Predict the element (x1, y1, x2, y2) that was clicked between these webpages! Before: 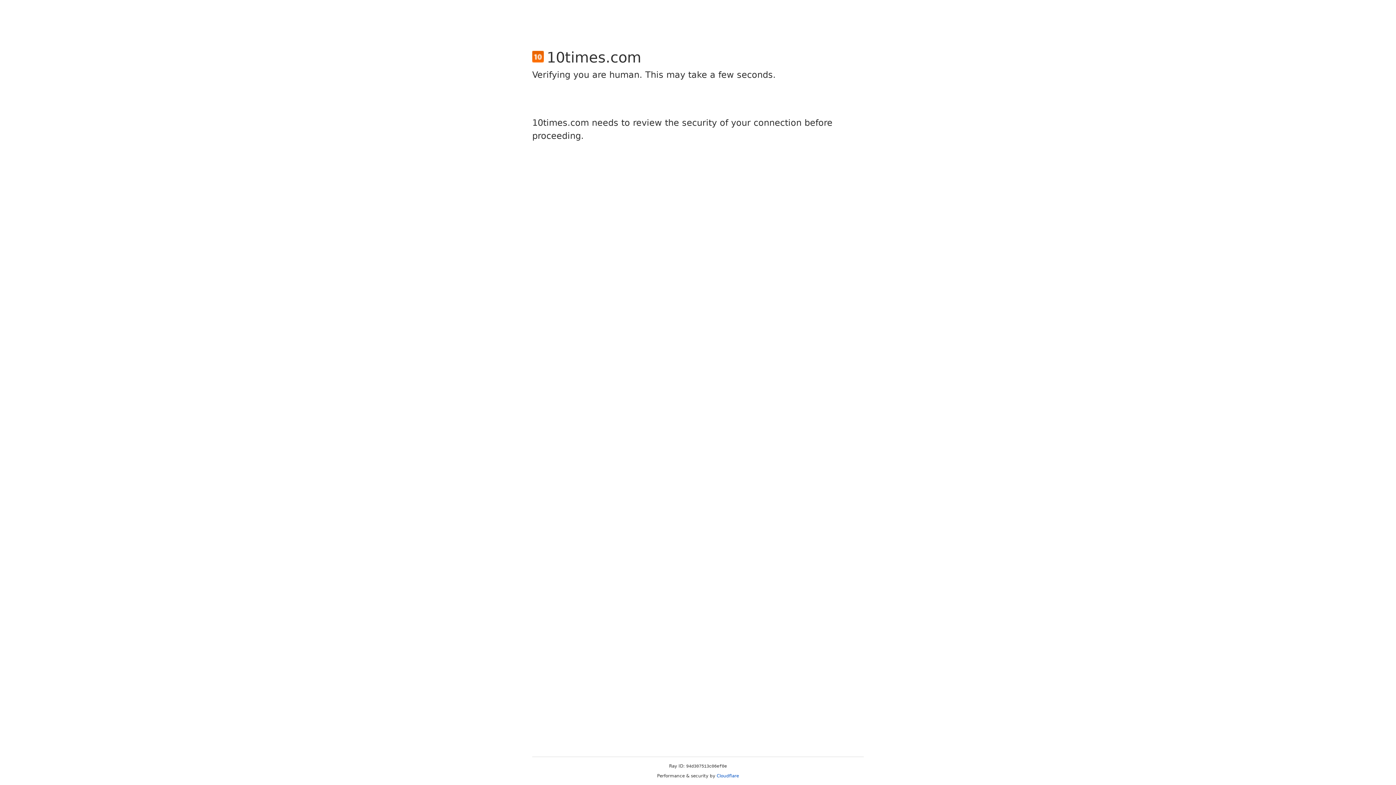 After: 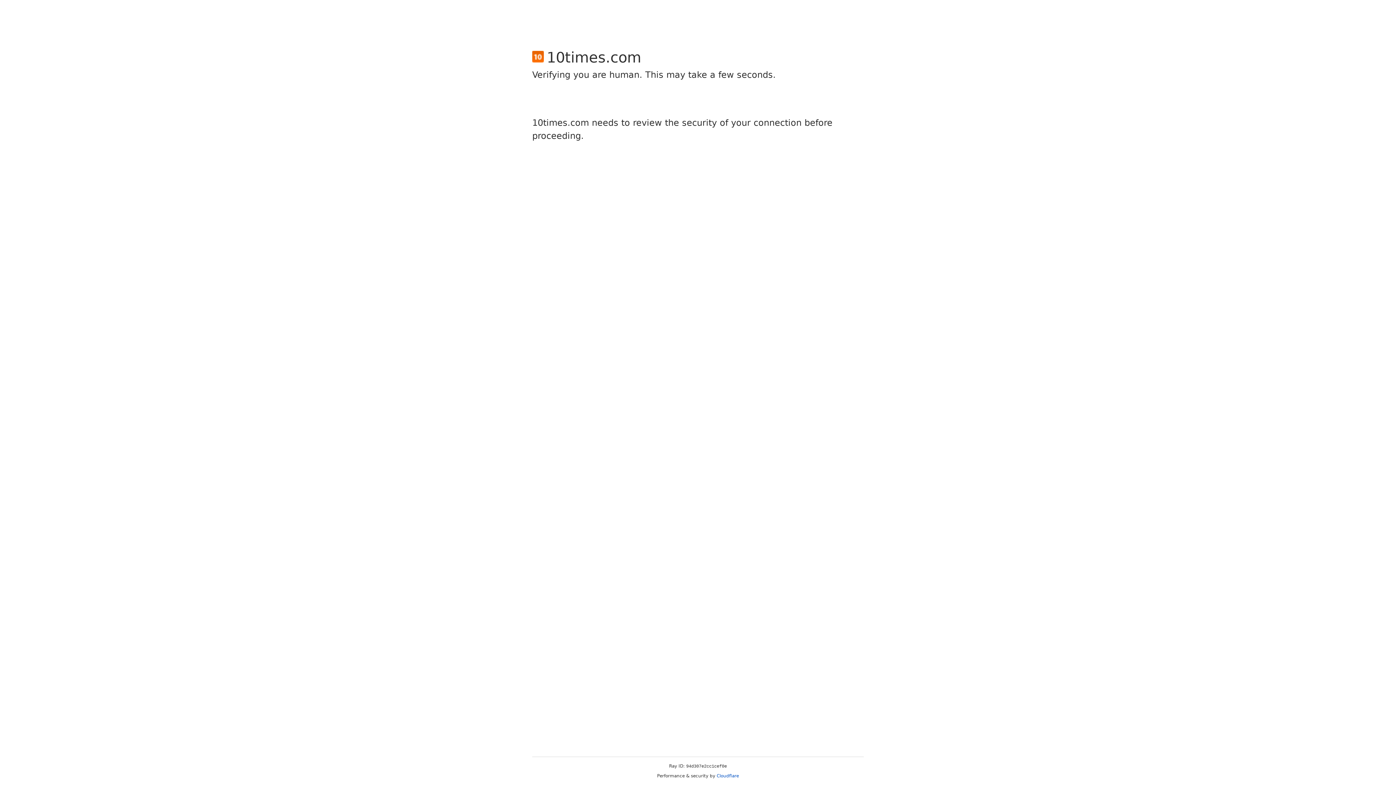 Action: label: Cloudflare bbox: (716, 773, 739, 778)